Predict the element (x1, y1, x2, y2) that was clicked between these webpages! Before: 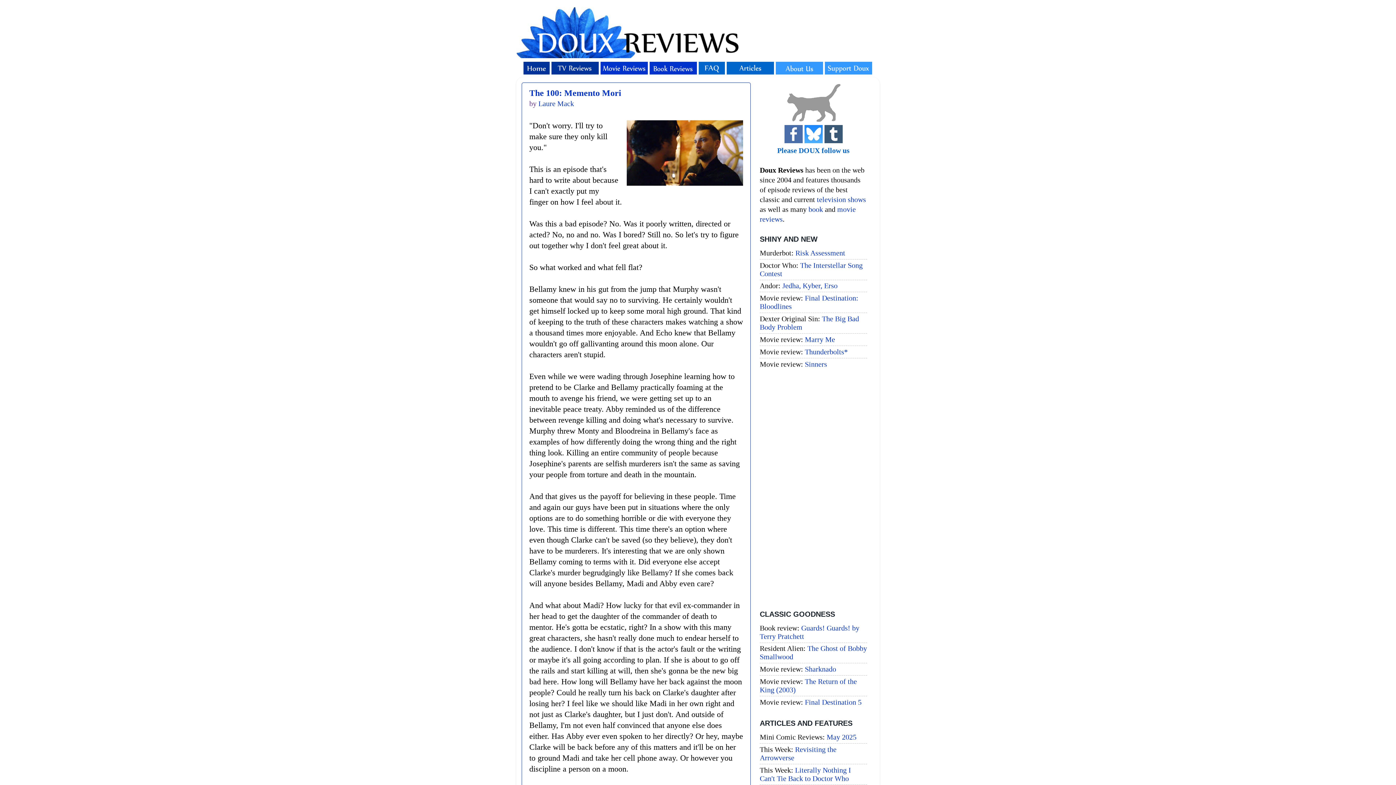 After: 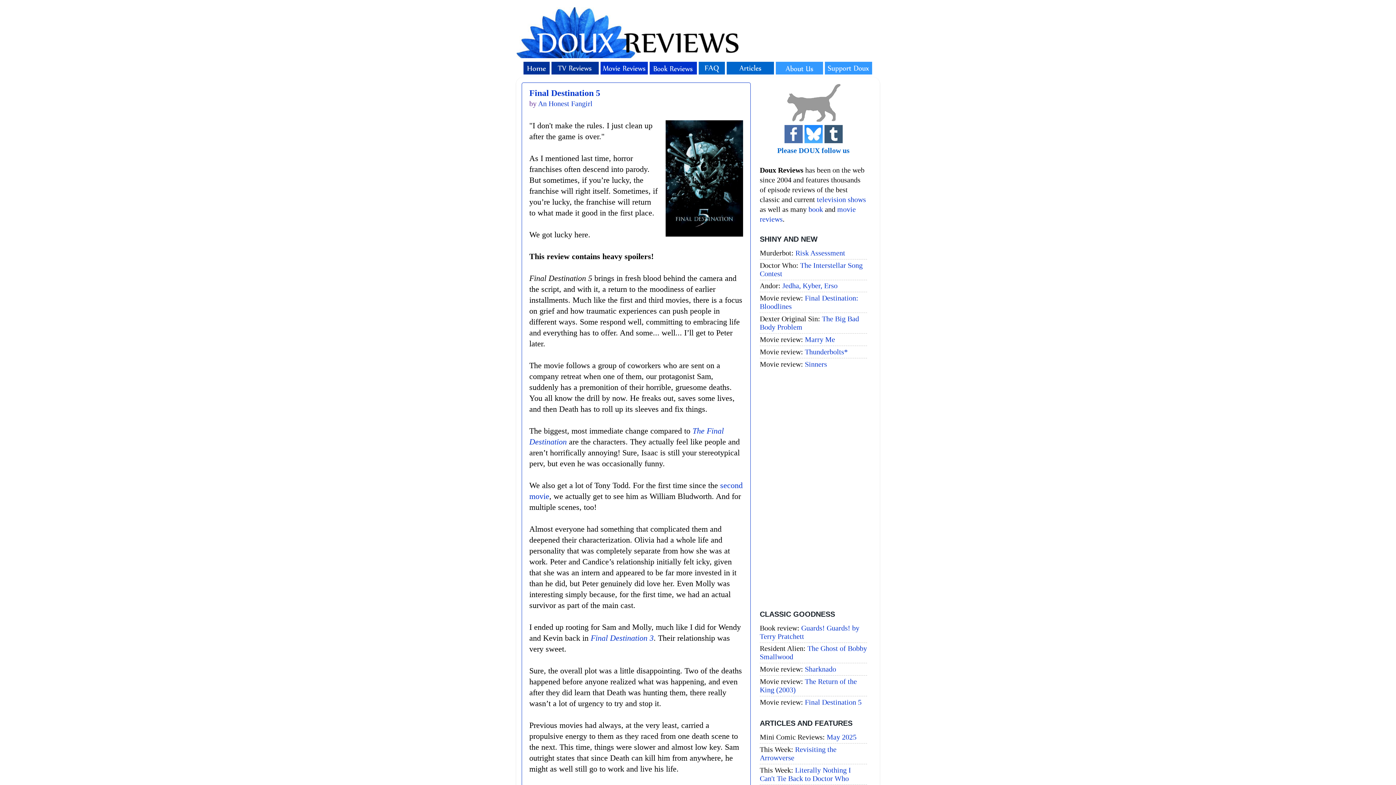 Action: bbox: (805, 698, 861, 706) label: Final Destination 5